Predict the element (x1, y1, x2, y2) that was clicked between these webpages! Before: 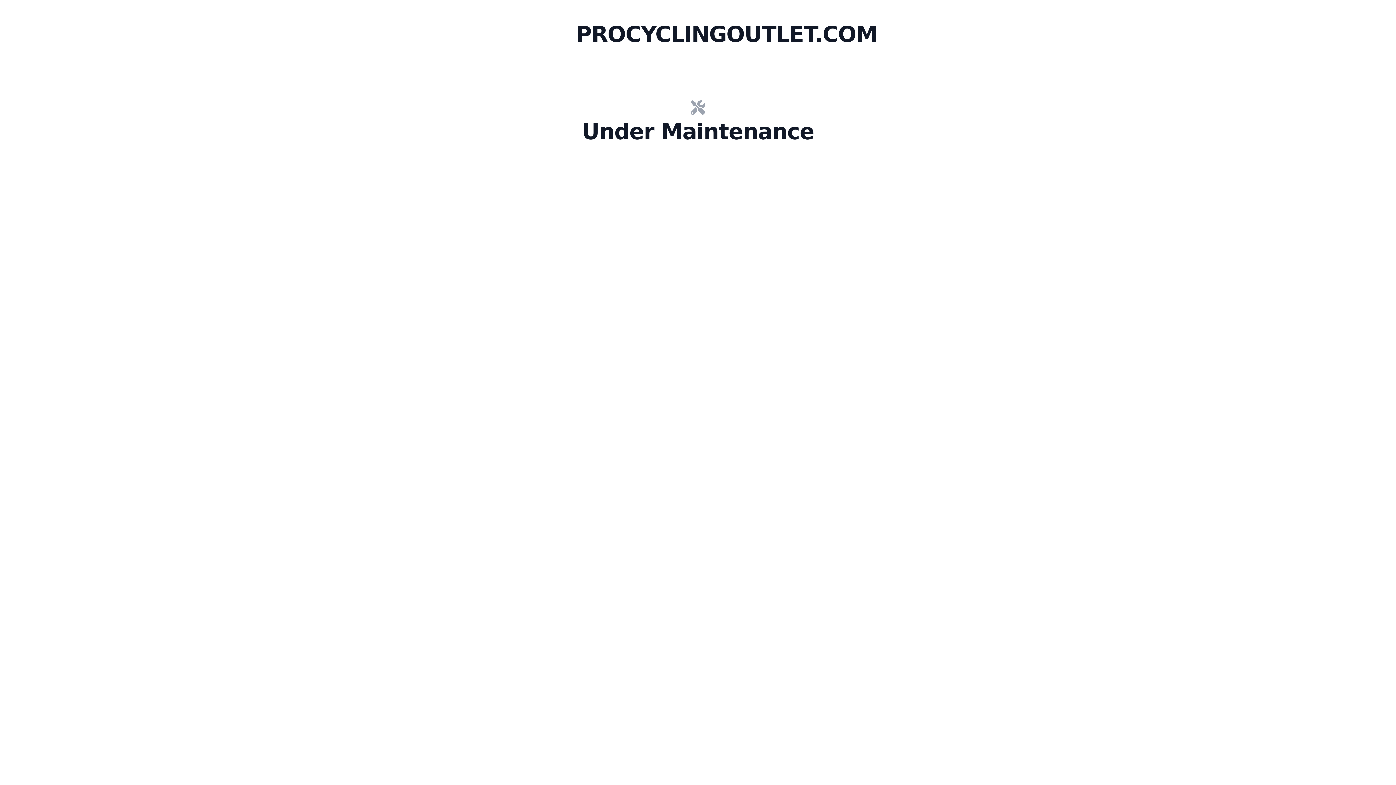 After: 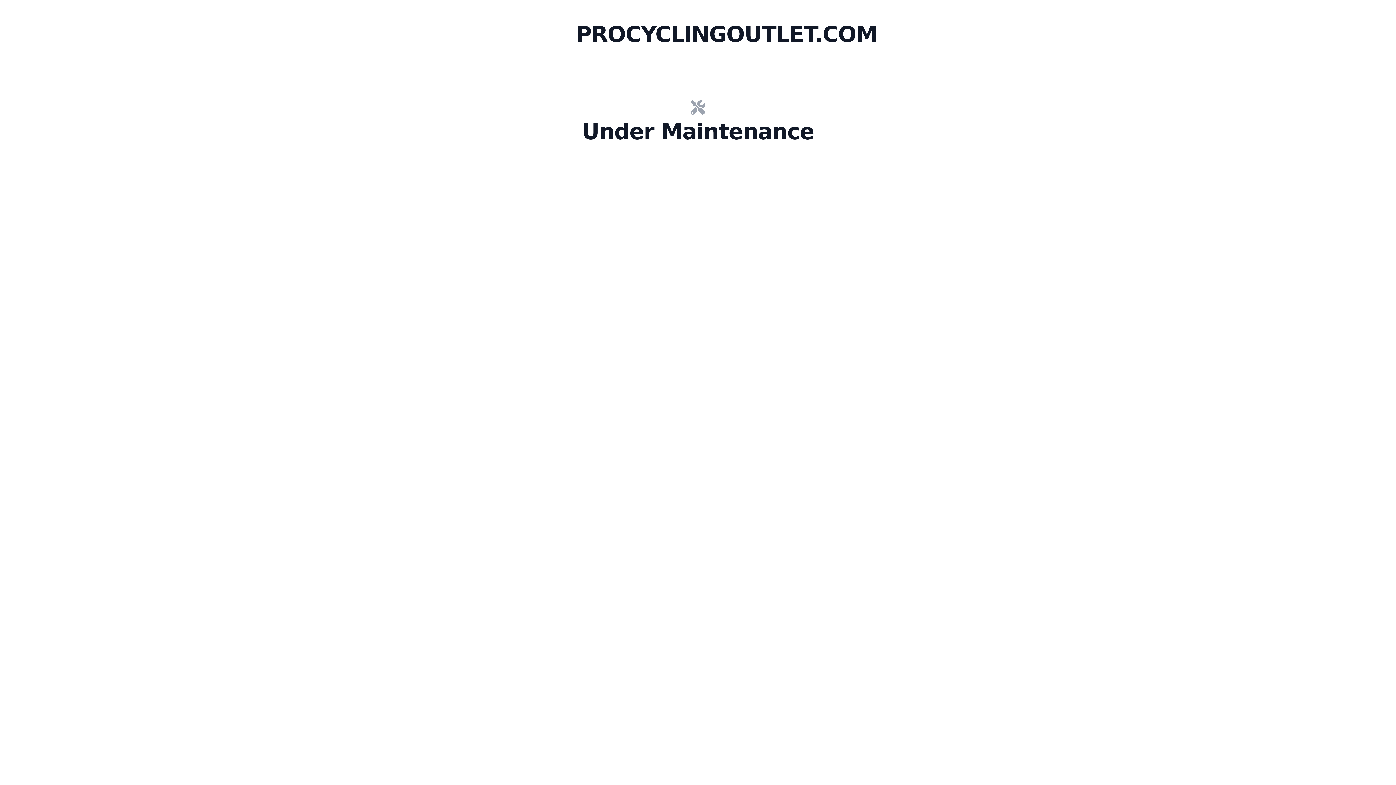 Action: bbox: (576, 100, 820, 114)